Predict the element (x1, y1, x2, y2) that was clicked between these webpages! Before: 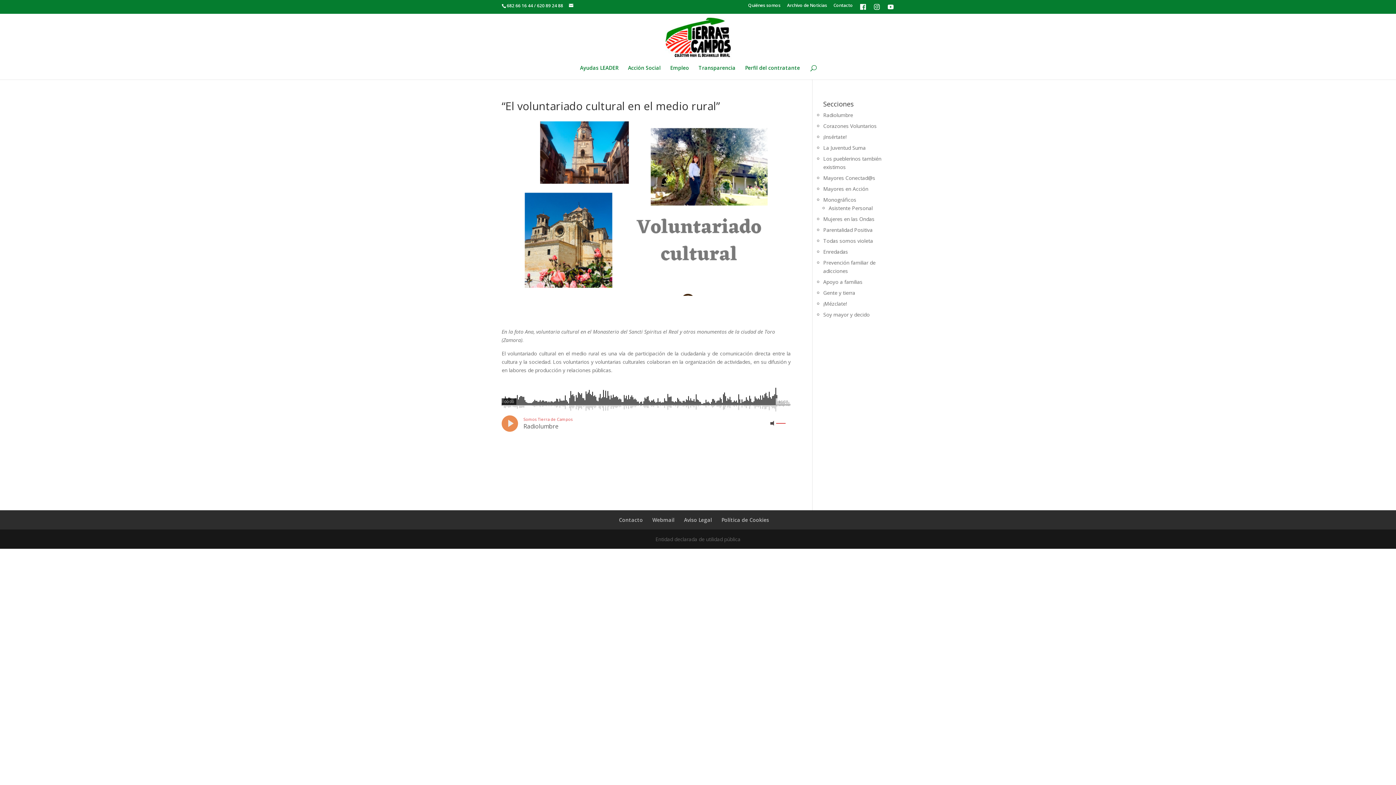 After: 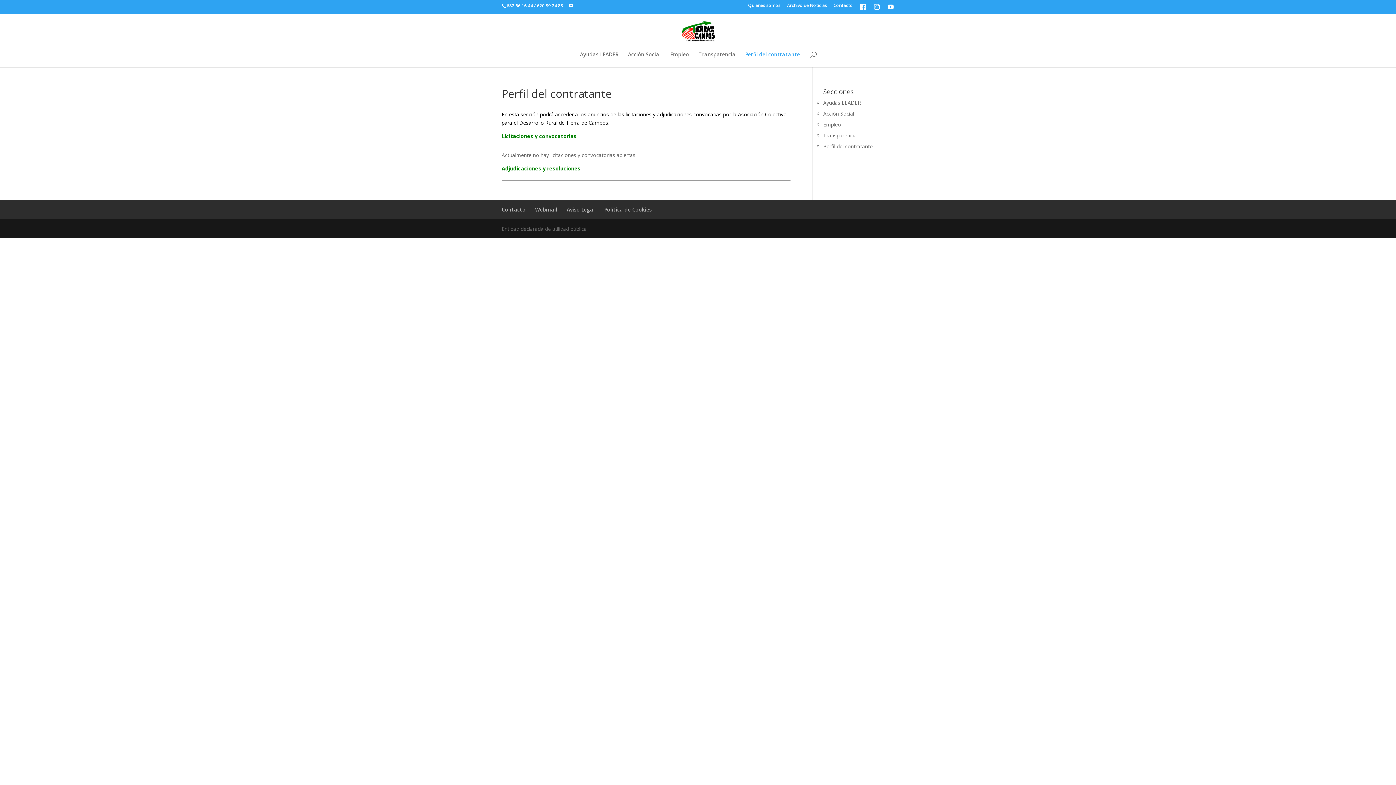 Action: bbox: (745, 65, 800, 79) label: Perfil del contratante